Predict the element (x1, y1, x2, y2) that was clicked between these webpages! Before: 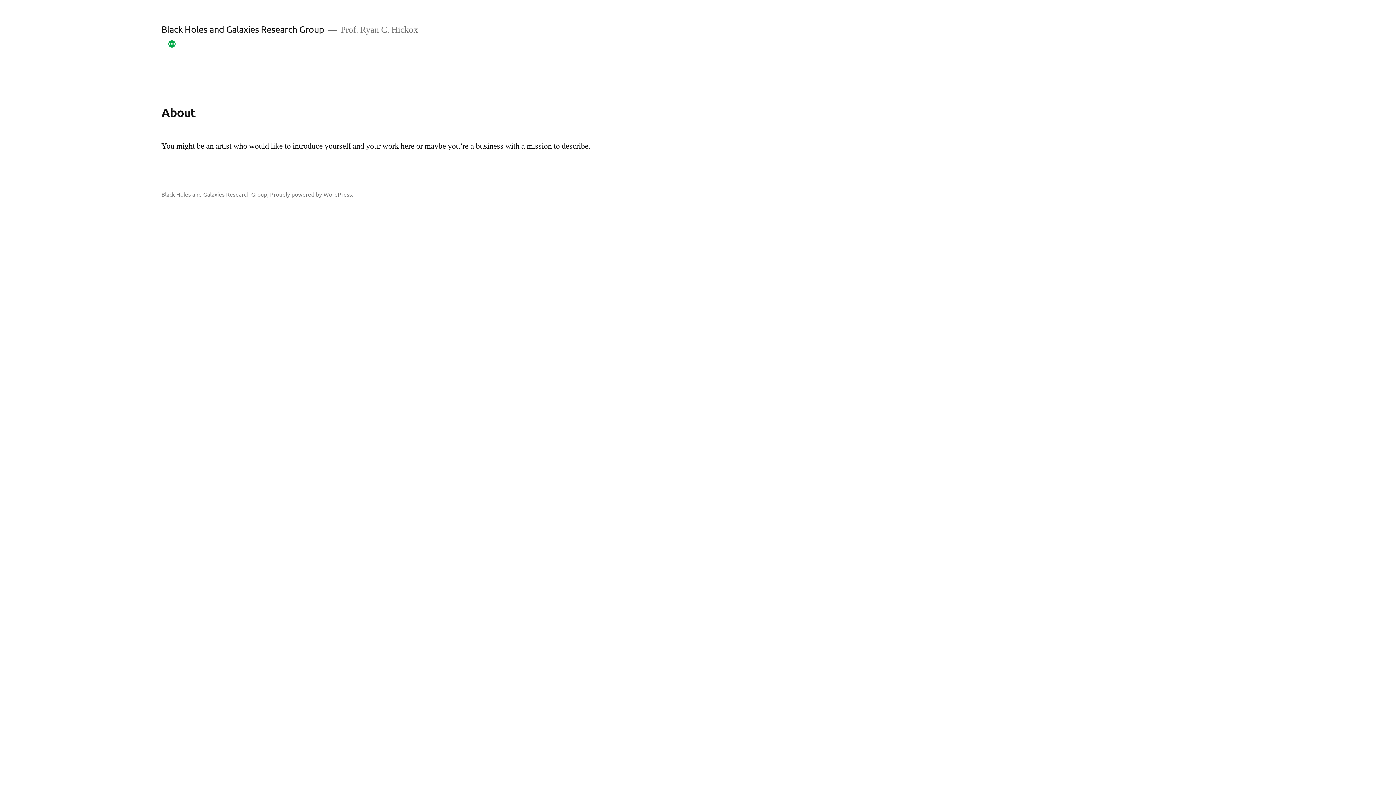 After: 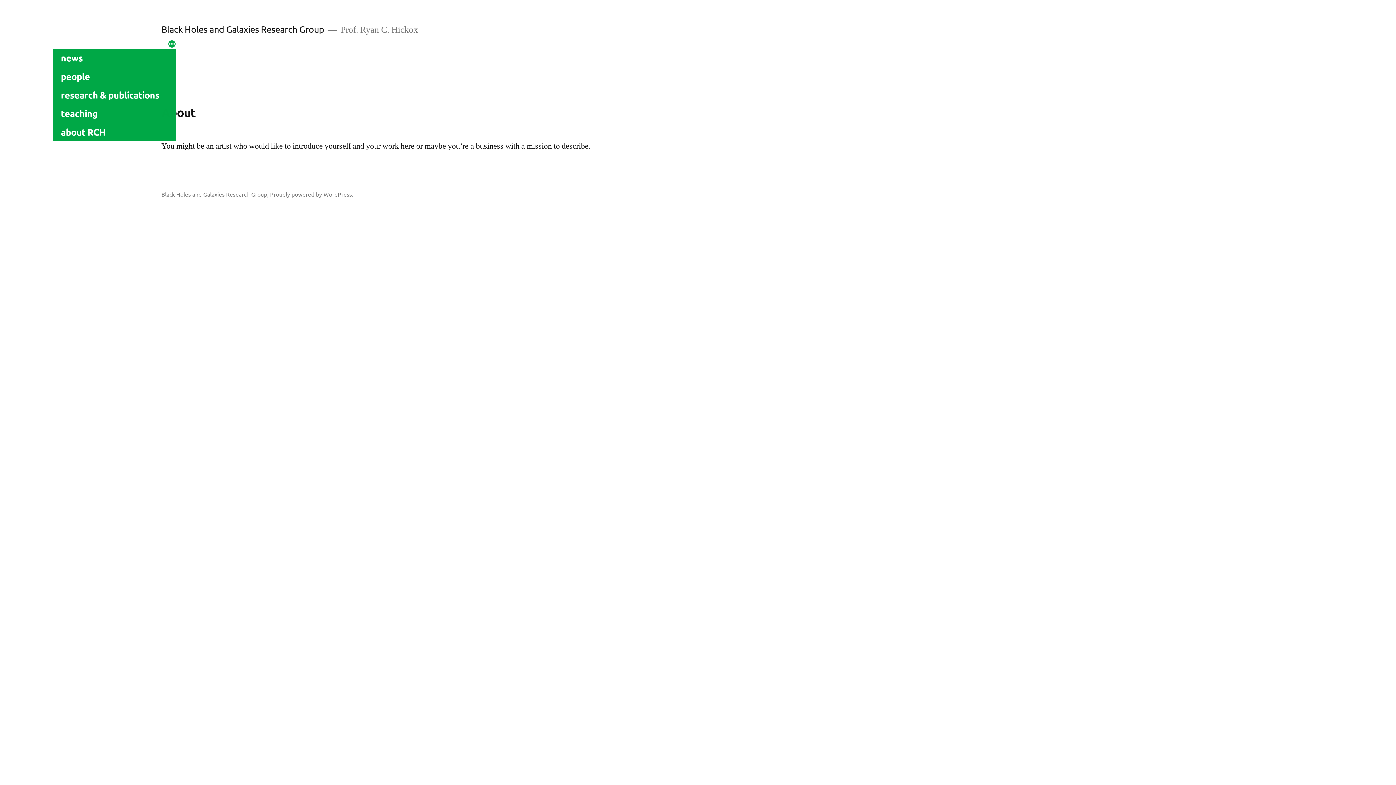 Action: bbox: (167, 39, 176, 48) label: More